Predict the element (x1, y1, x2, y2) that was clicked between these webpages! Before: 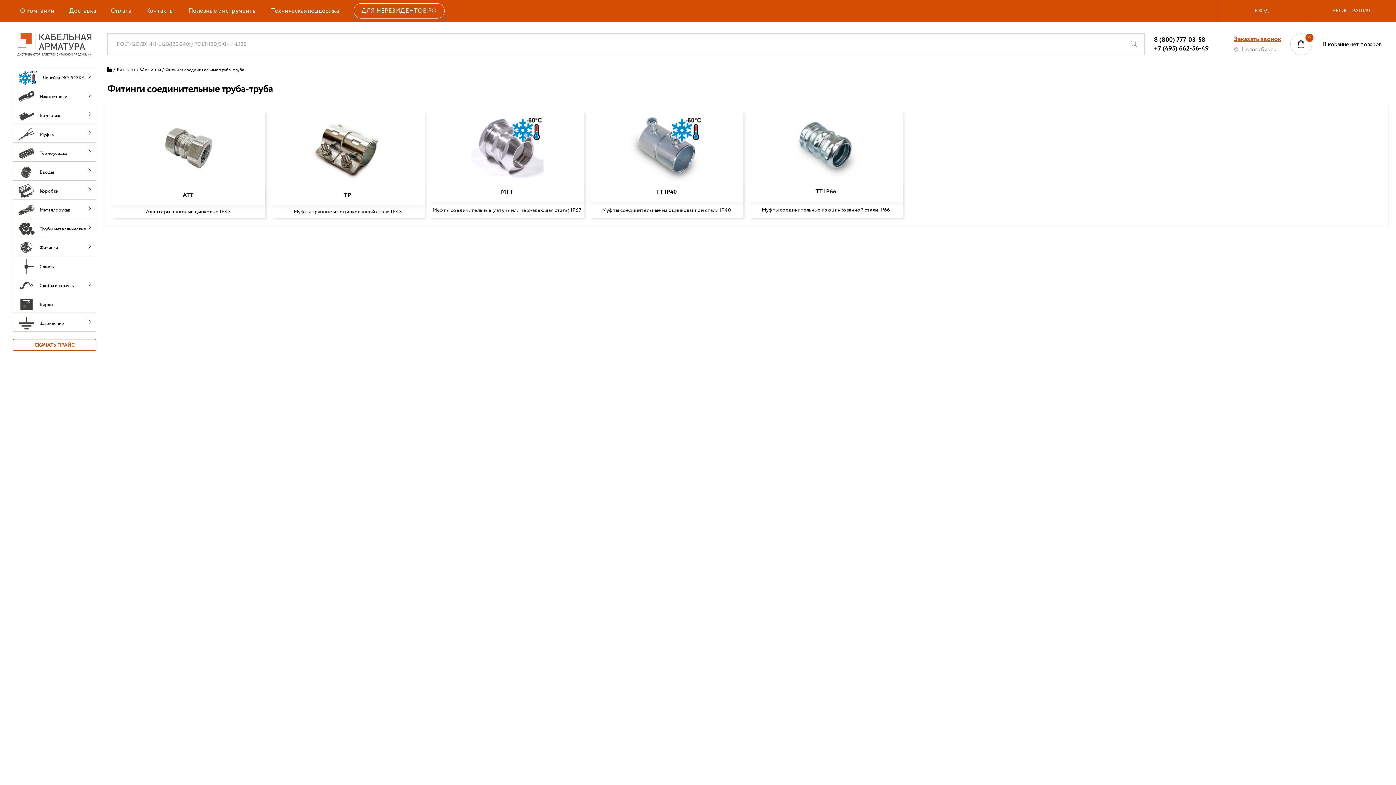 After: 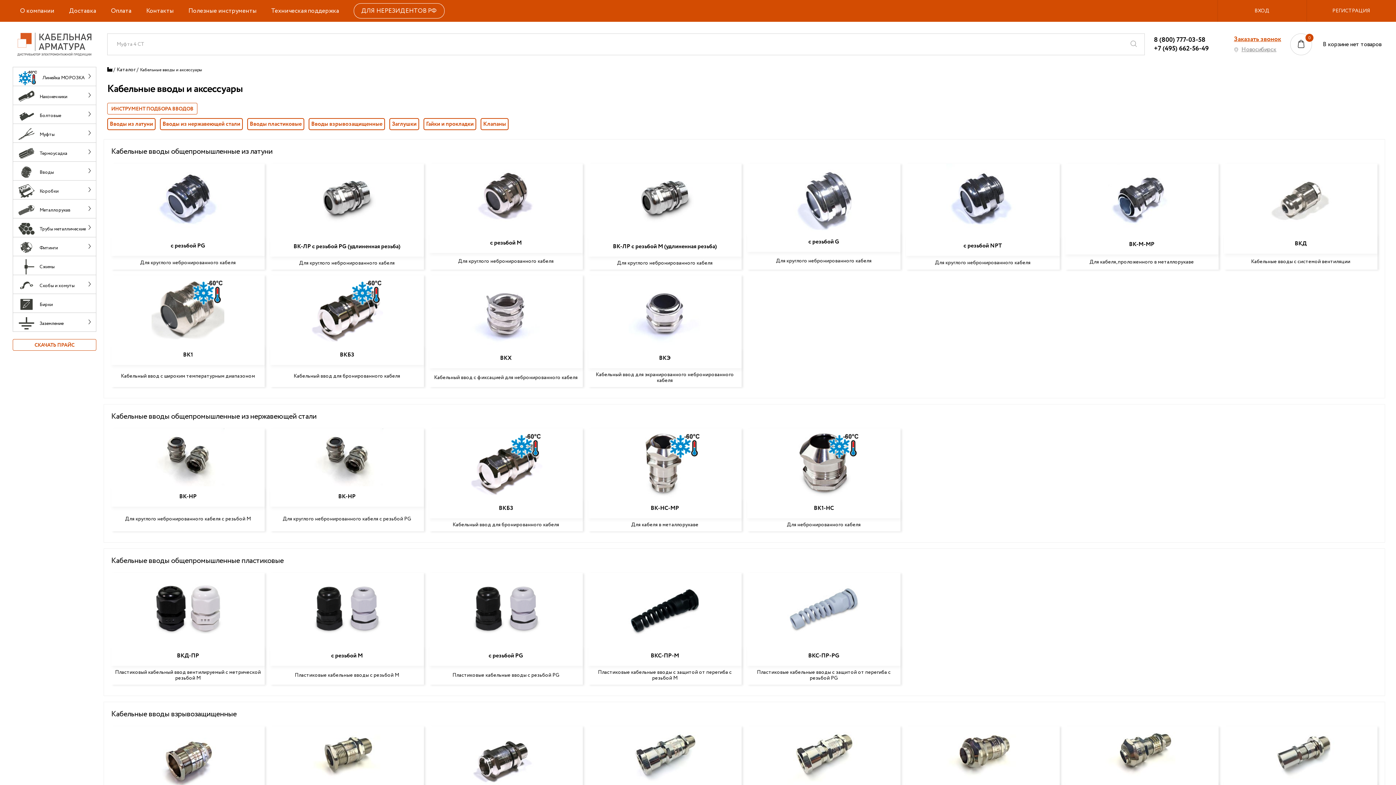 Action: label: Вводы bbox: (12, 161, 96, 180)